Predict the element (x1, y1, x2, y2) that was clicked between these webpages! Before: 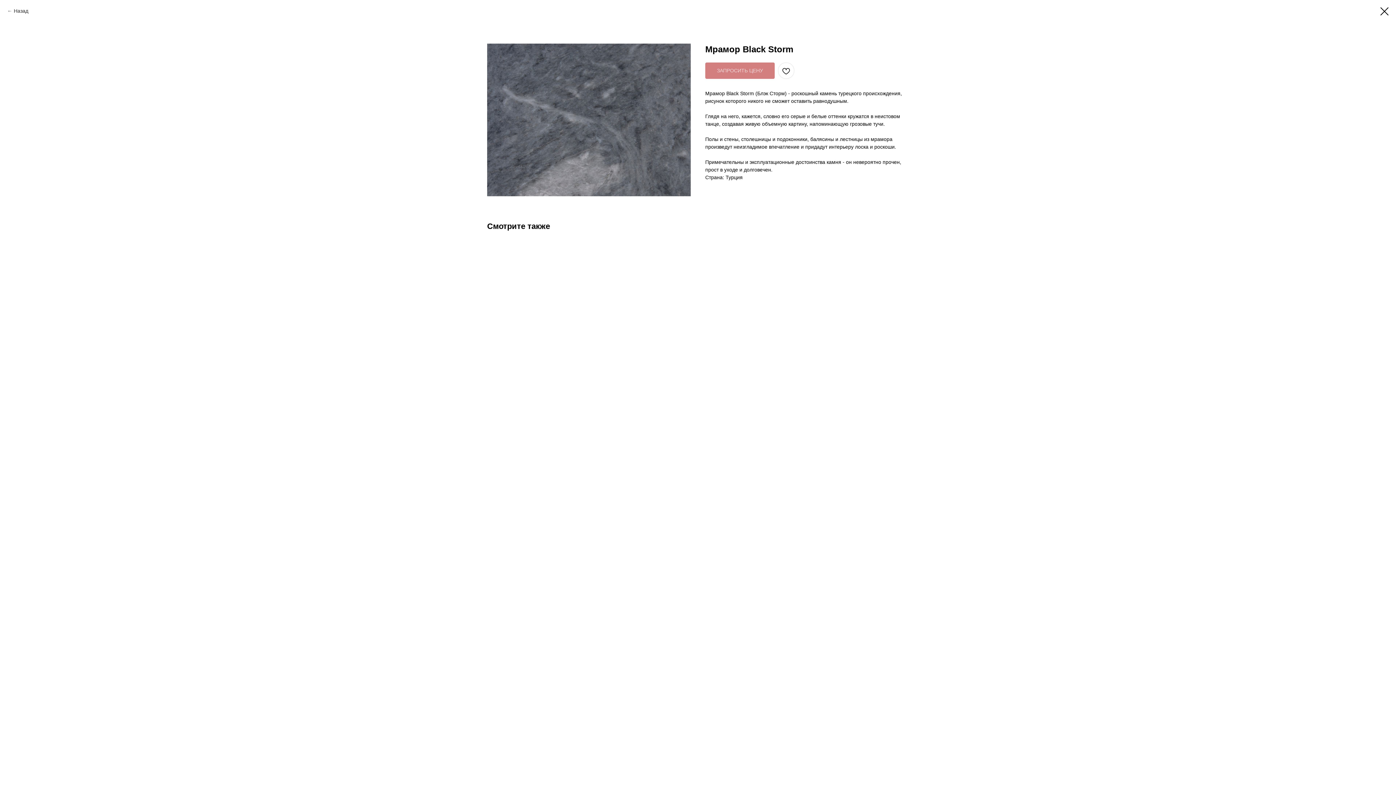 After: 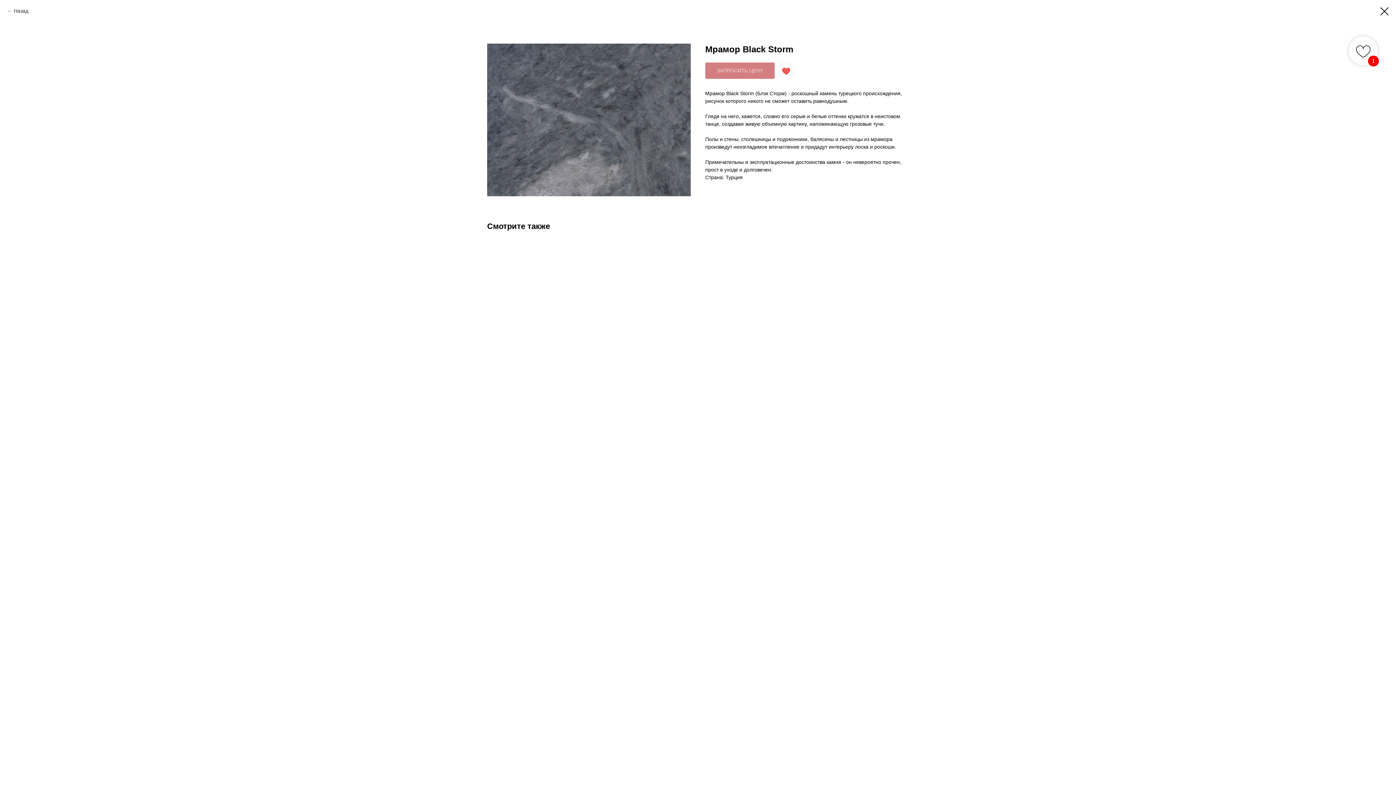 Action: bbox: (778, 62, 794, 78)